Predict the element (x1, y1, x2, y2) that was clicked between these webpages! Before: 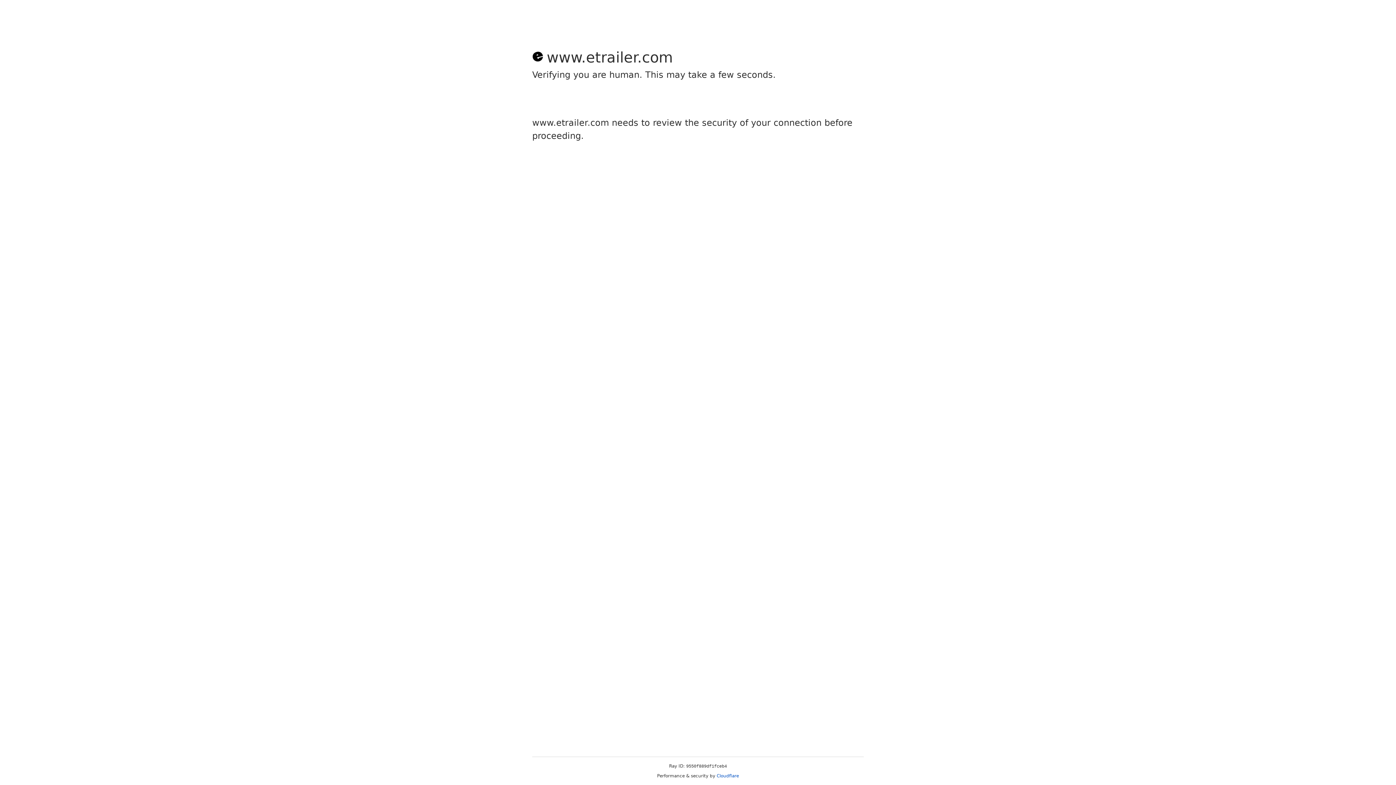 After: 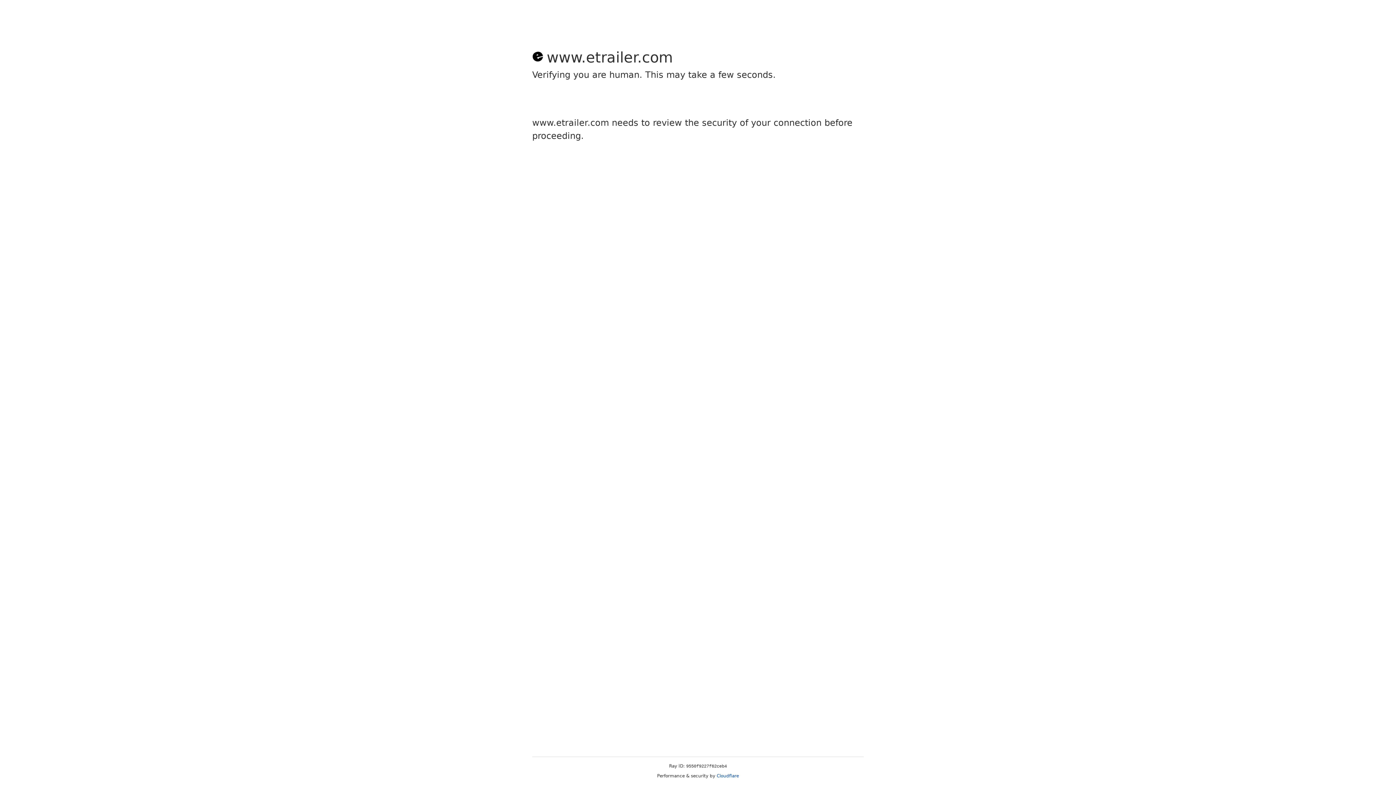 Action: label: Cloudflare bbox: (716, 773, 739, 778)